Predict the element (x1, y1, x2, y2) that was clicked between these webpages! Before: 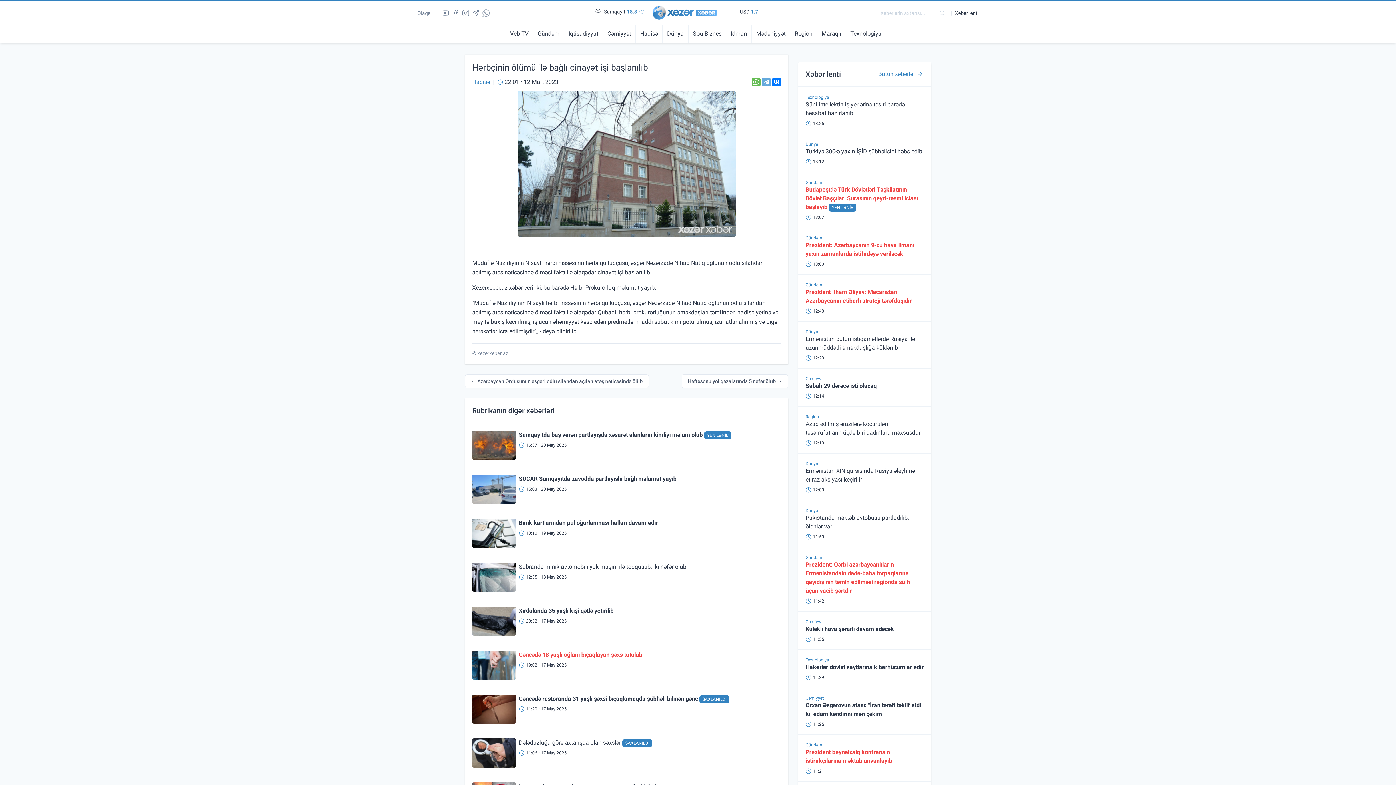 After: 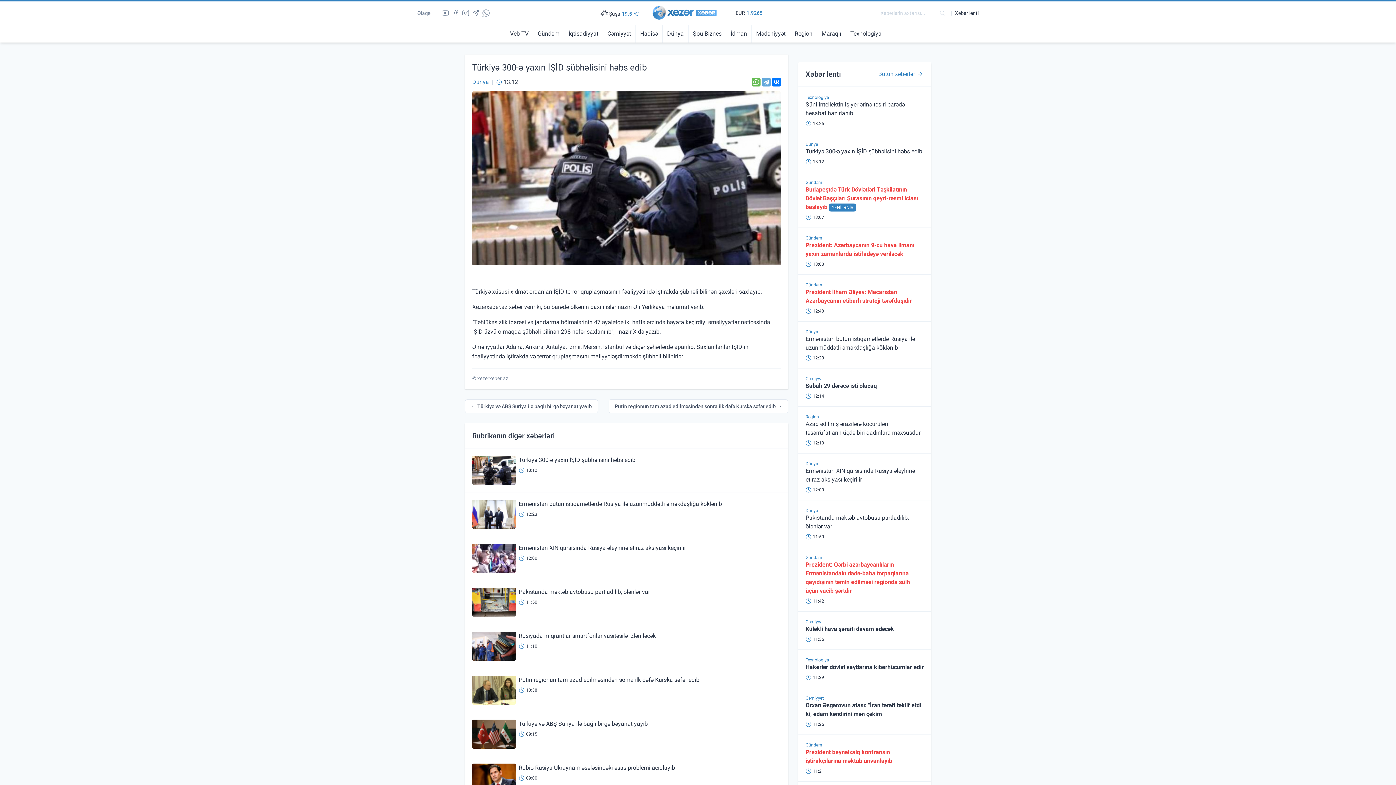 Action: label: Türkiyə 300-ə yaxın İŞİD şübhəlisini həbs edib bbox: (805, 148, 922, 154)